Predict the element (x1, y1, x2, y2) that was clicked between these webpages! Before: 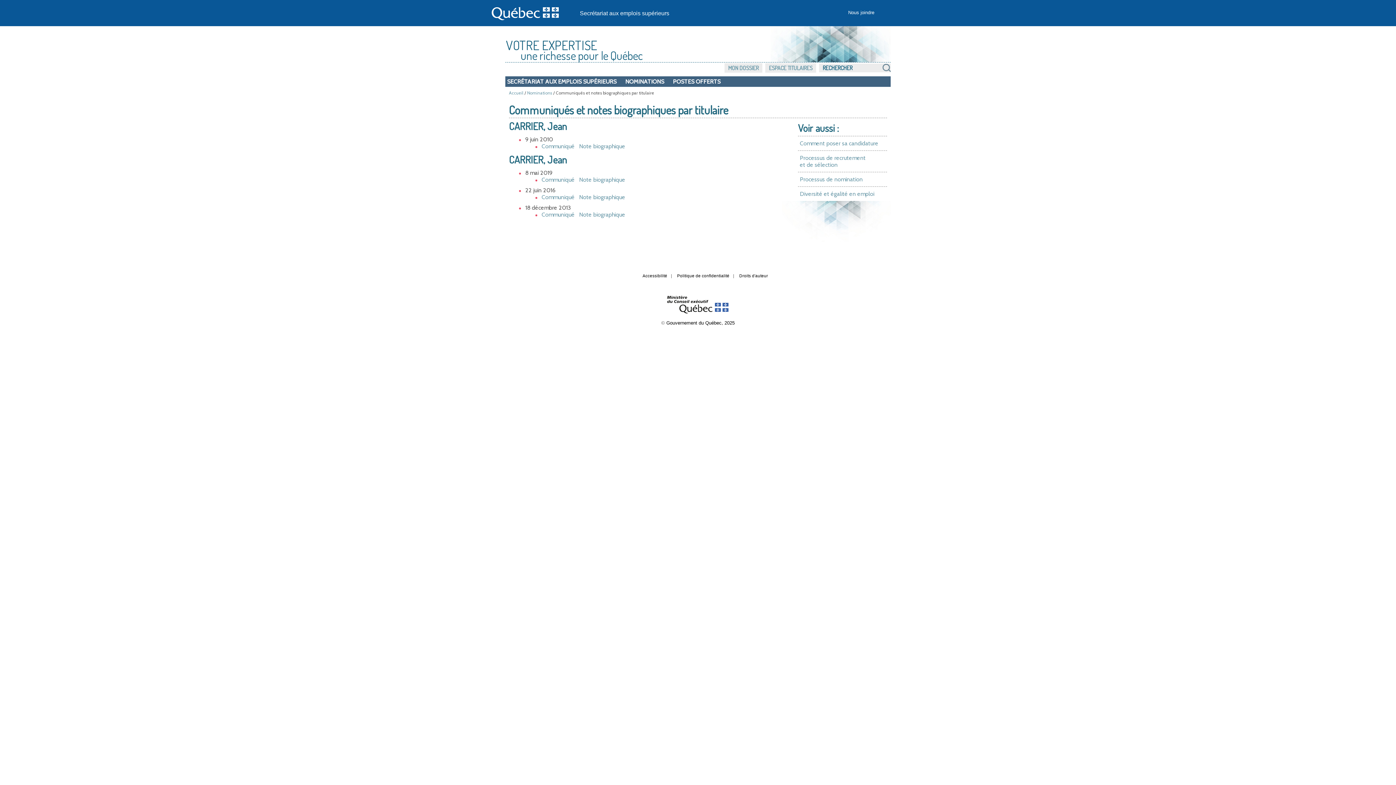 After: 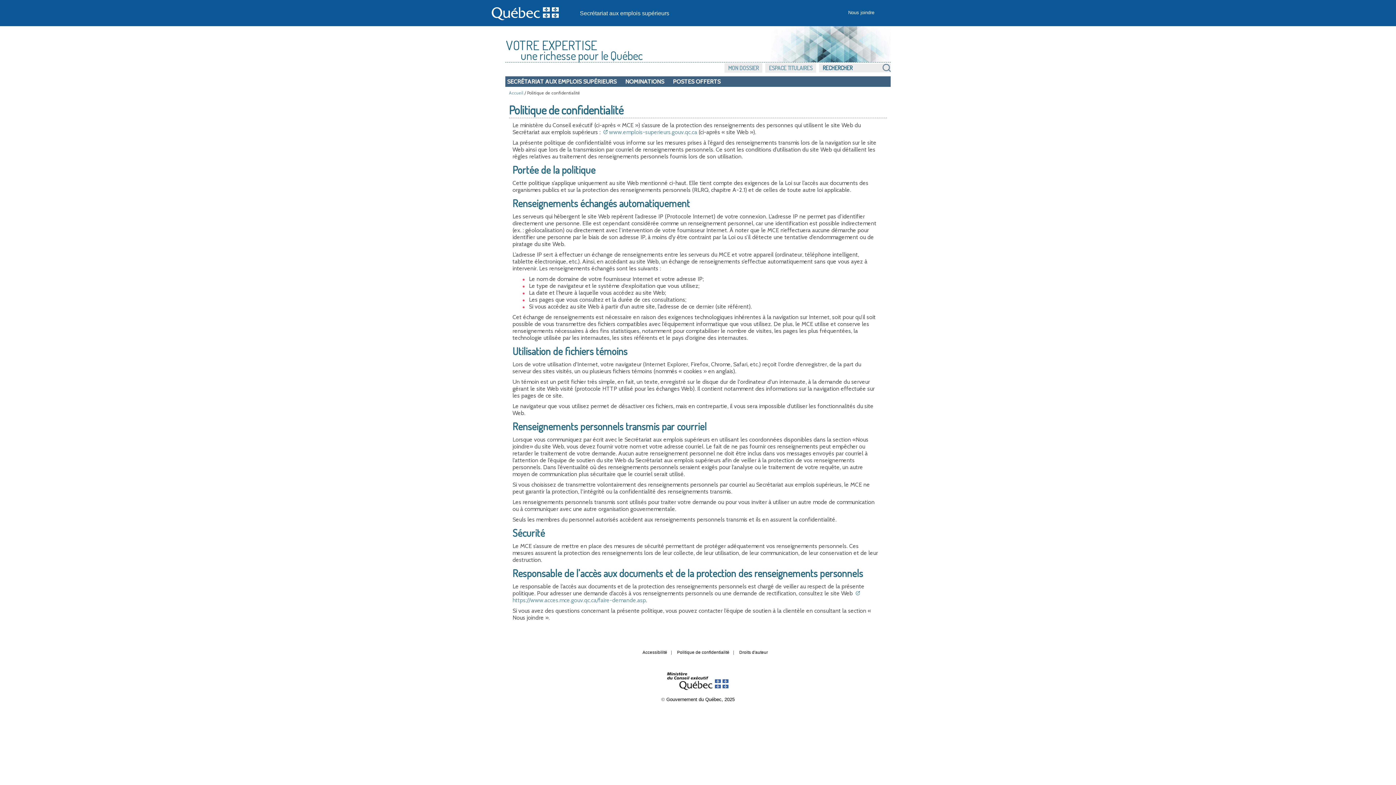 Action: bbox: (677, 273, 729, 278) label: Politique de confidentialité